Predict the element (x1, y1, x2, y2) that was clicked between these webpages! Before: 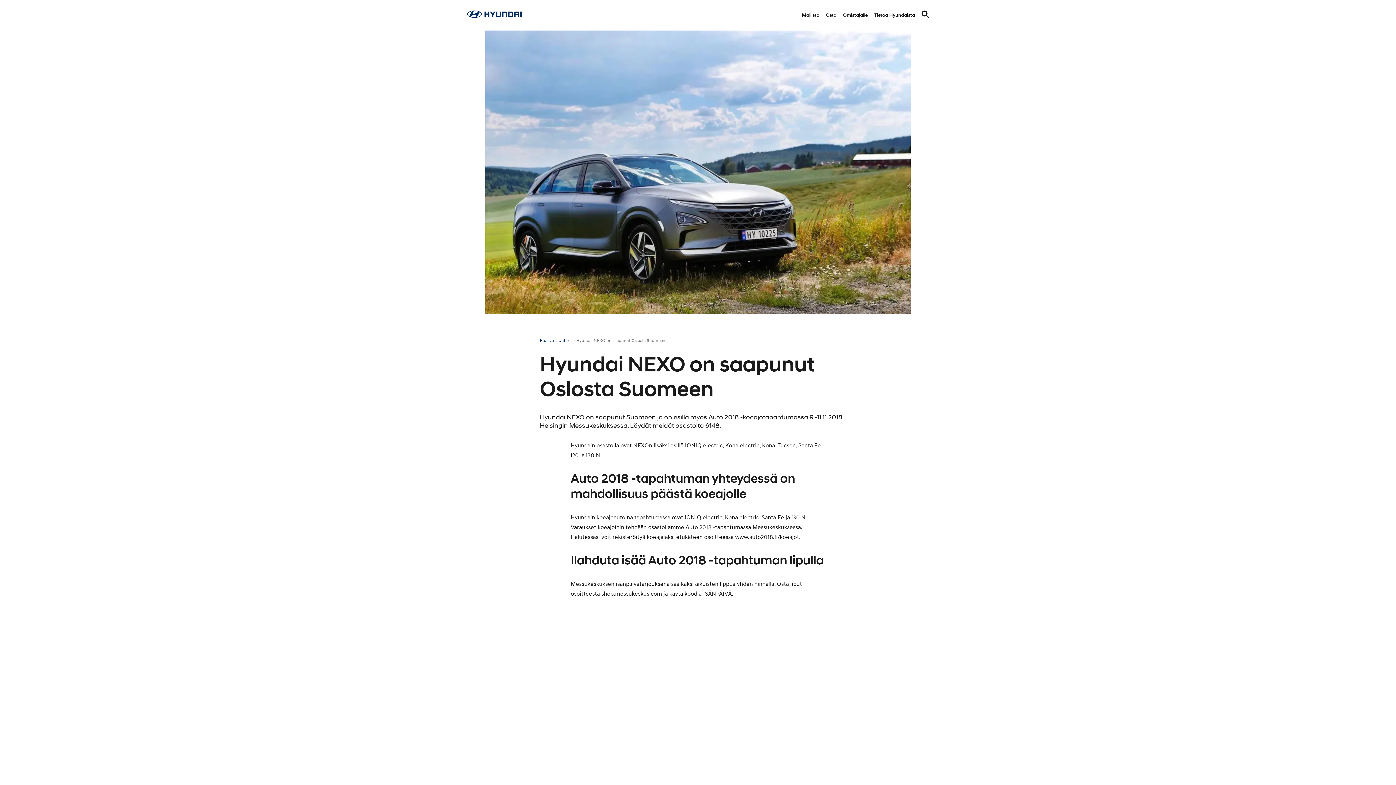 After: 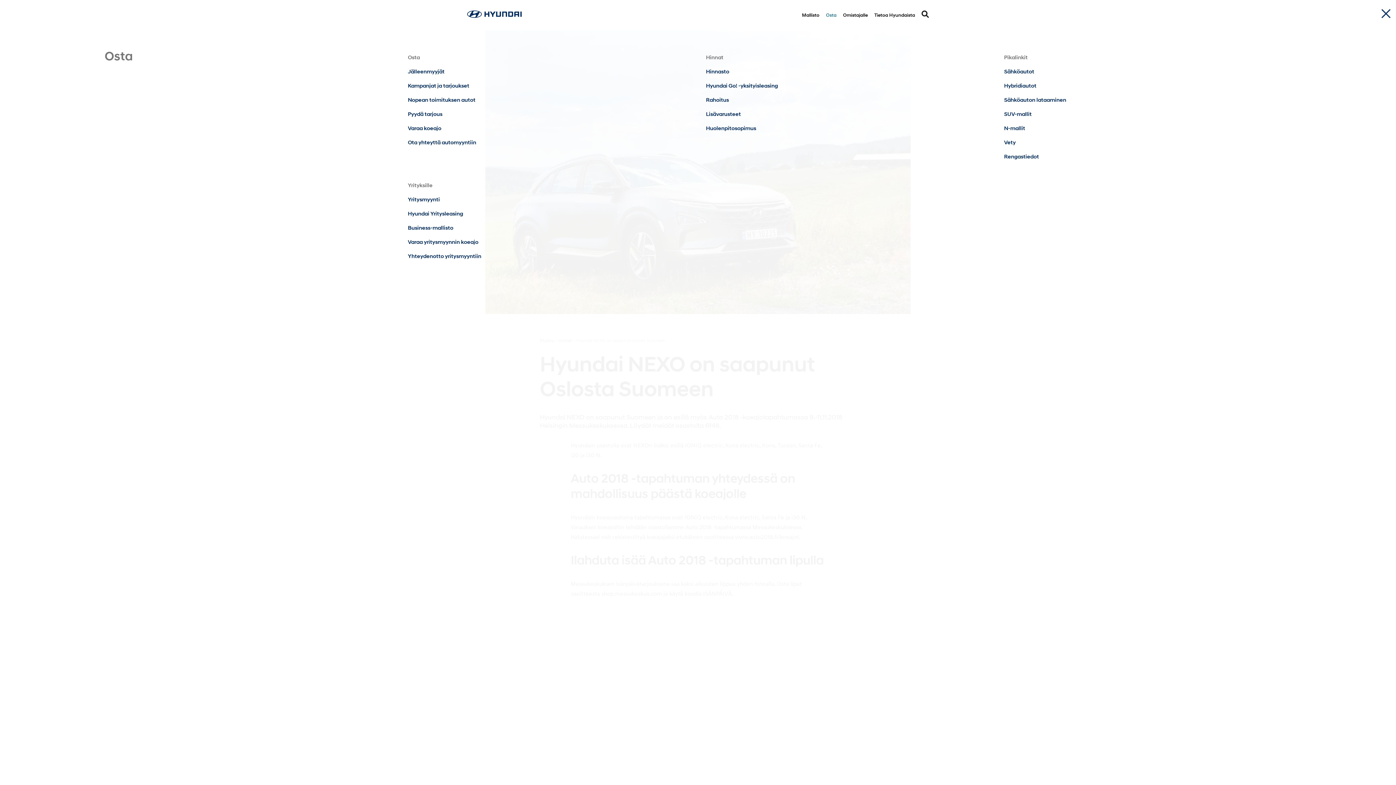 Action: bbox: (826, 0, 836, 30) label: Osta